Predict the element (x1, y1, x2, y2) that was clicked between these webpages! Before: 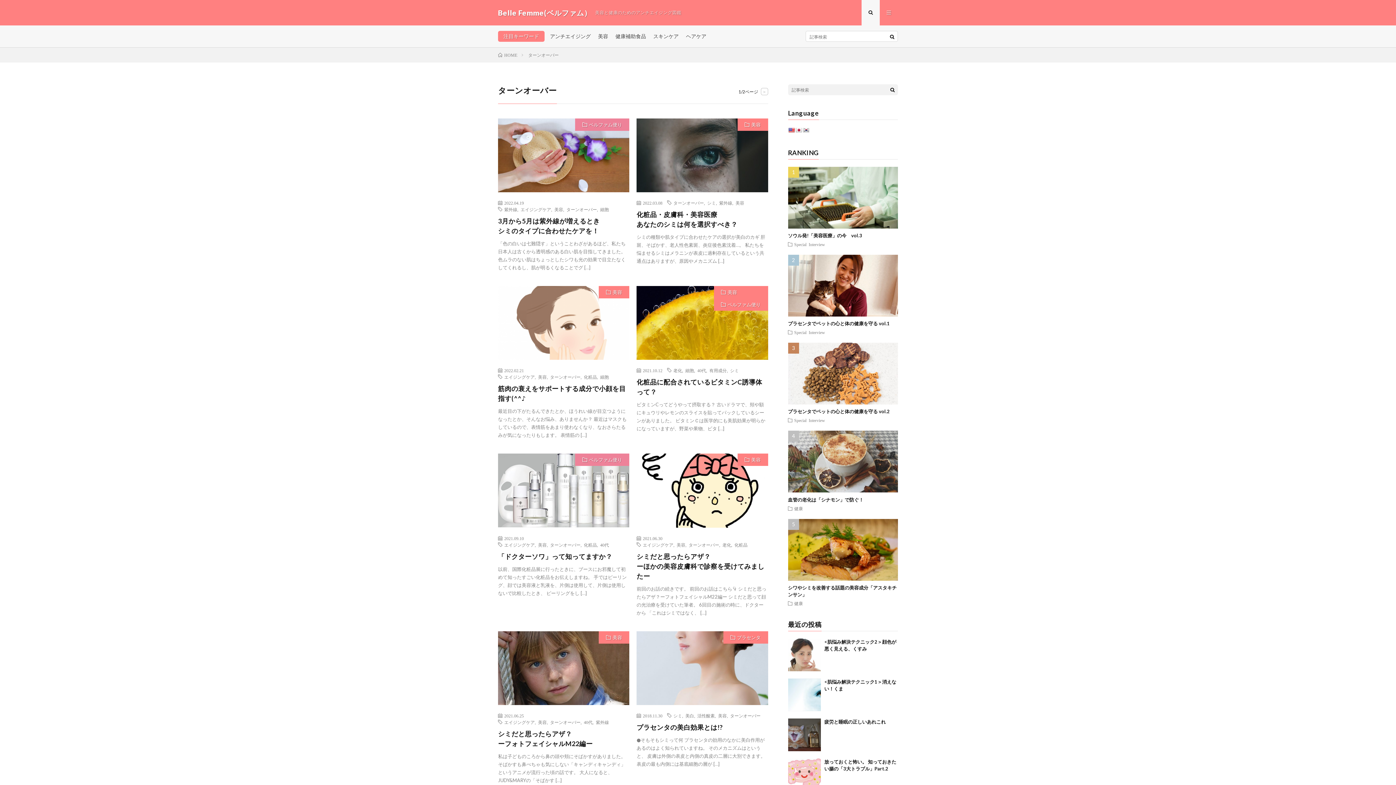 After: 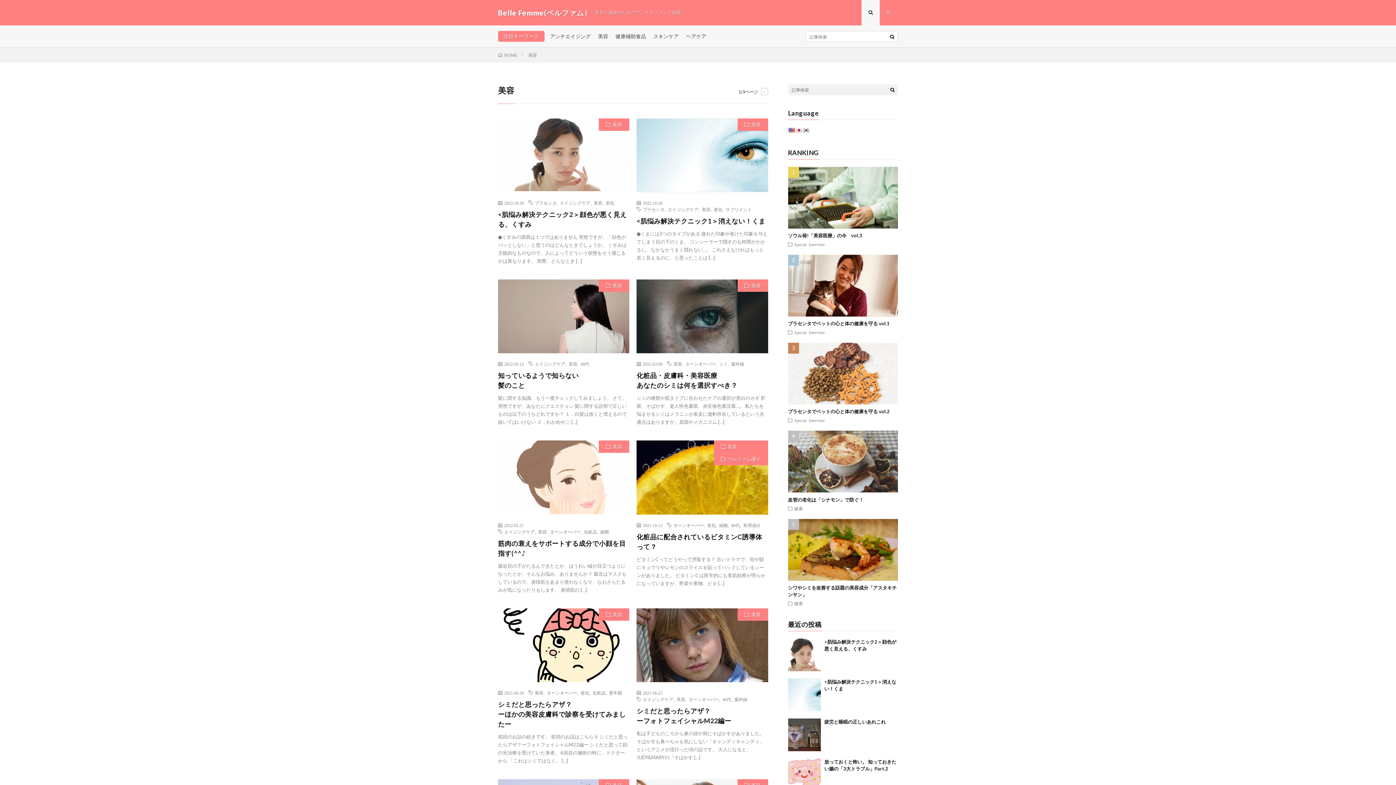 Action: label: 美容 bbox: (599, 631, 629, 643)